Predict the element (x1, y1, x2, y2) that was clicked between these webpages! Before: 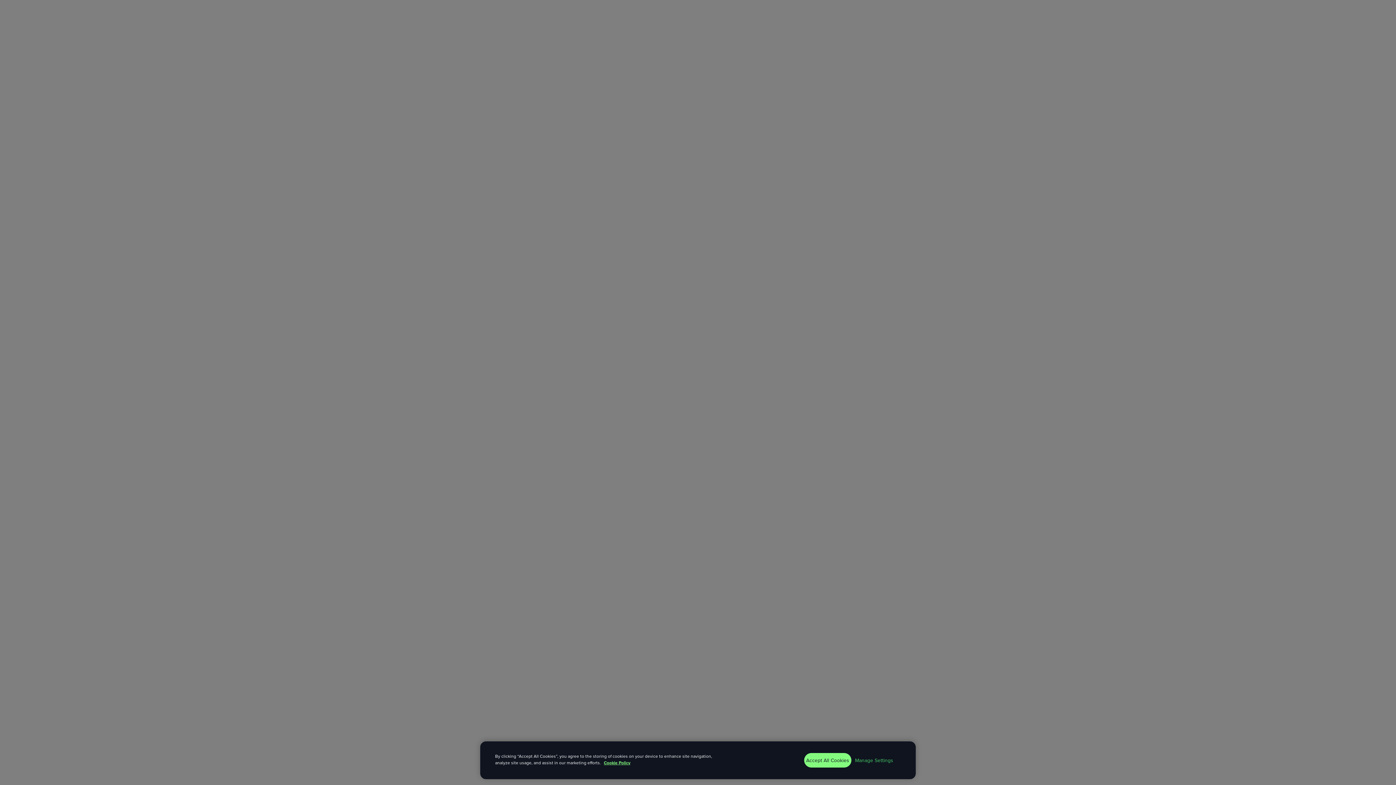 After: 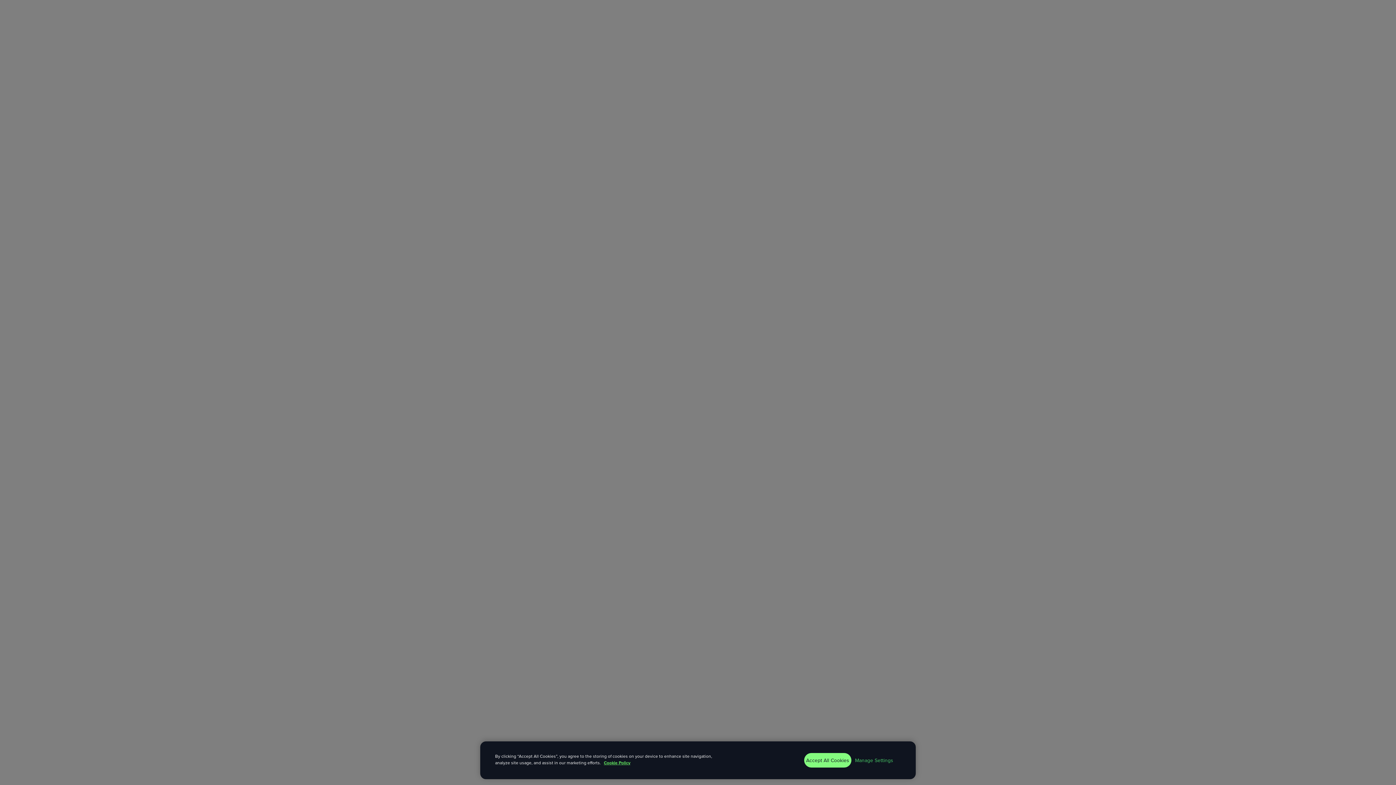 Action: bbox: (604, 759, 630, 766) label: More information about your privacy, opens in a new tab